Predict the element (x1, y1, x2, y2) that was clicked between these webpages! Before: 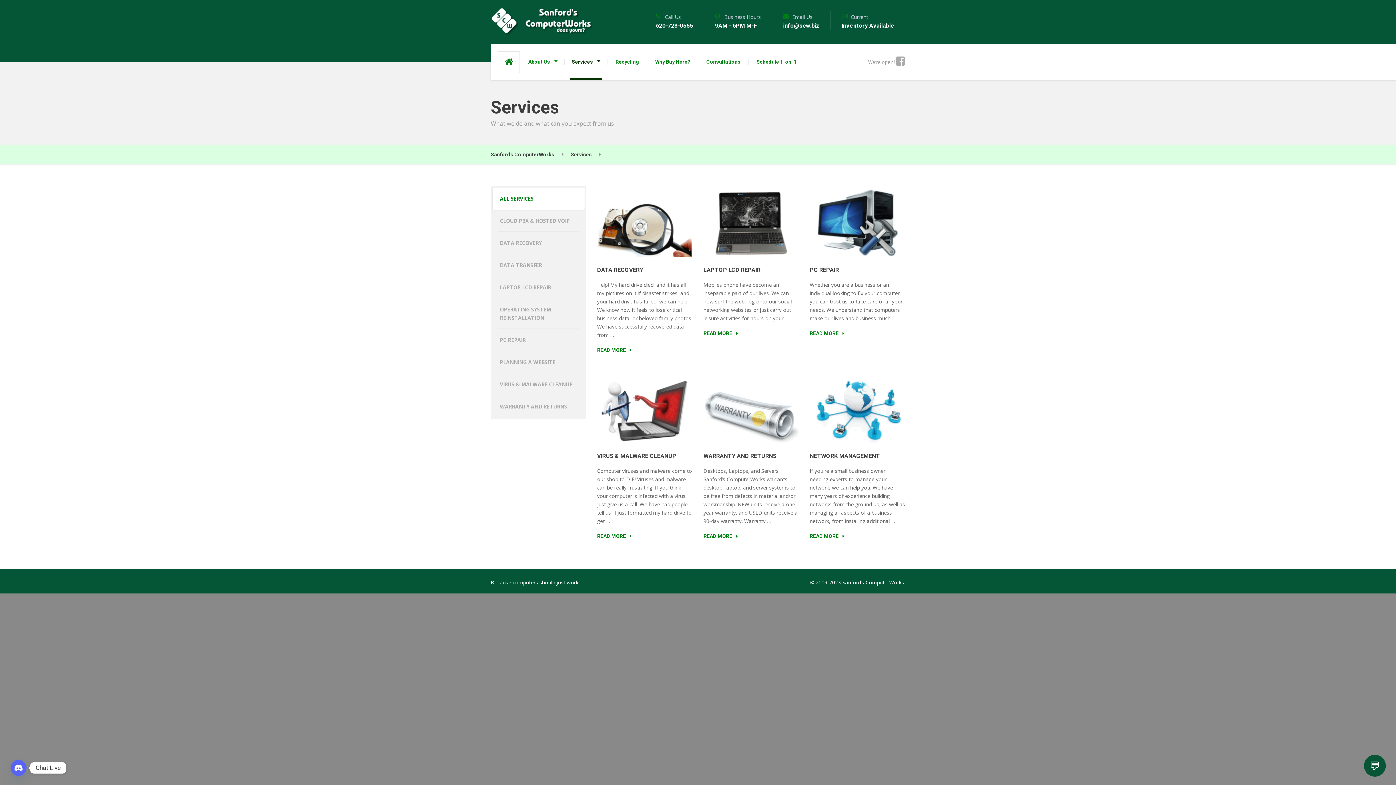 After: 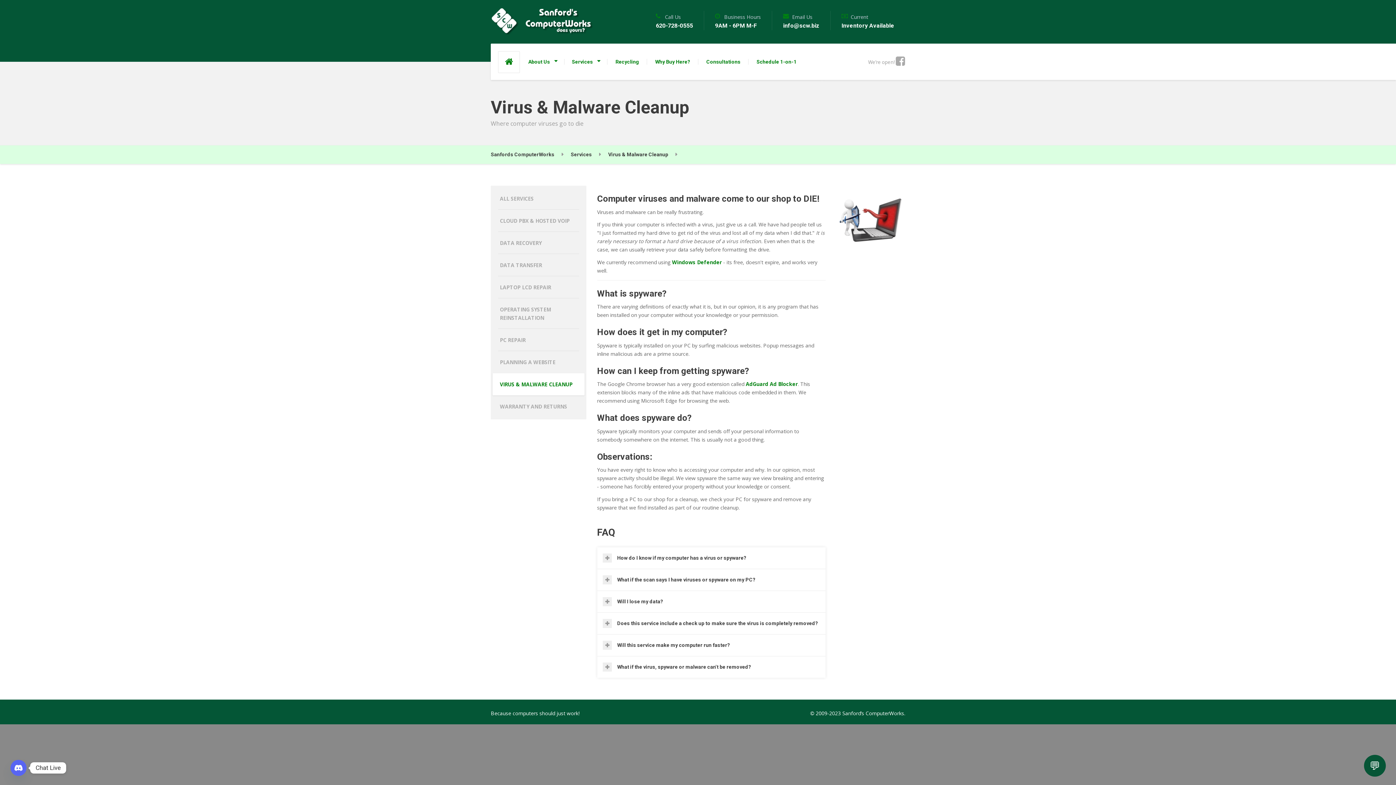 Action: label: VIRUS & MALWARE CLEANUP bbox: (597, 452, 676, 459)